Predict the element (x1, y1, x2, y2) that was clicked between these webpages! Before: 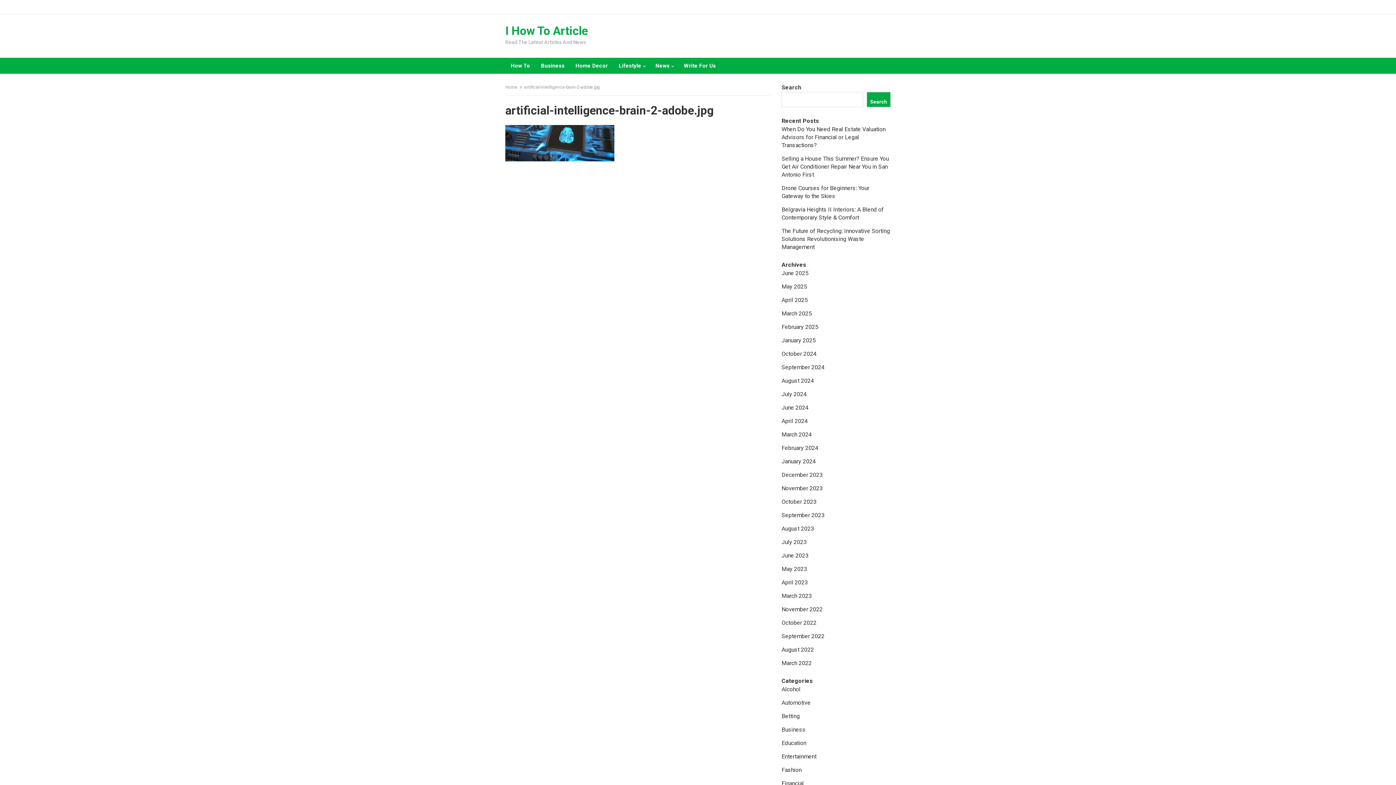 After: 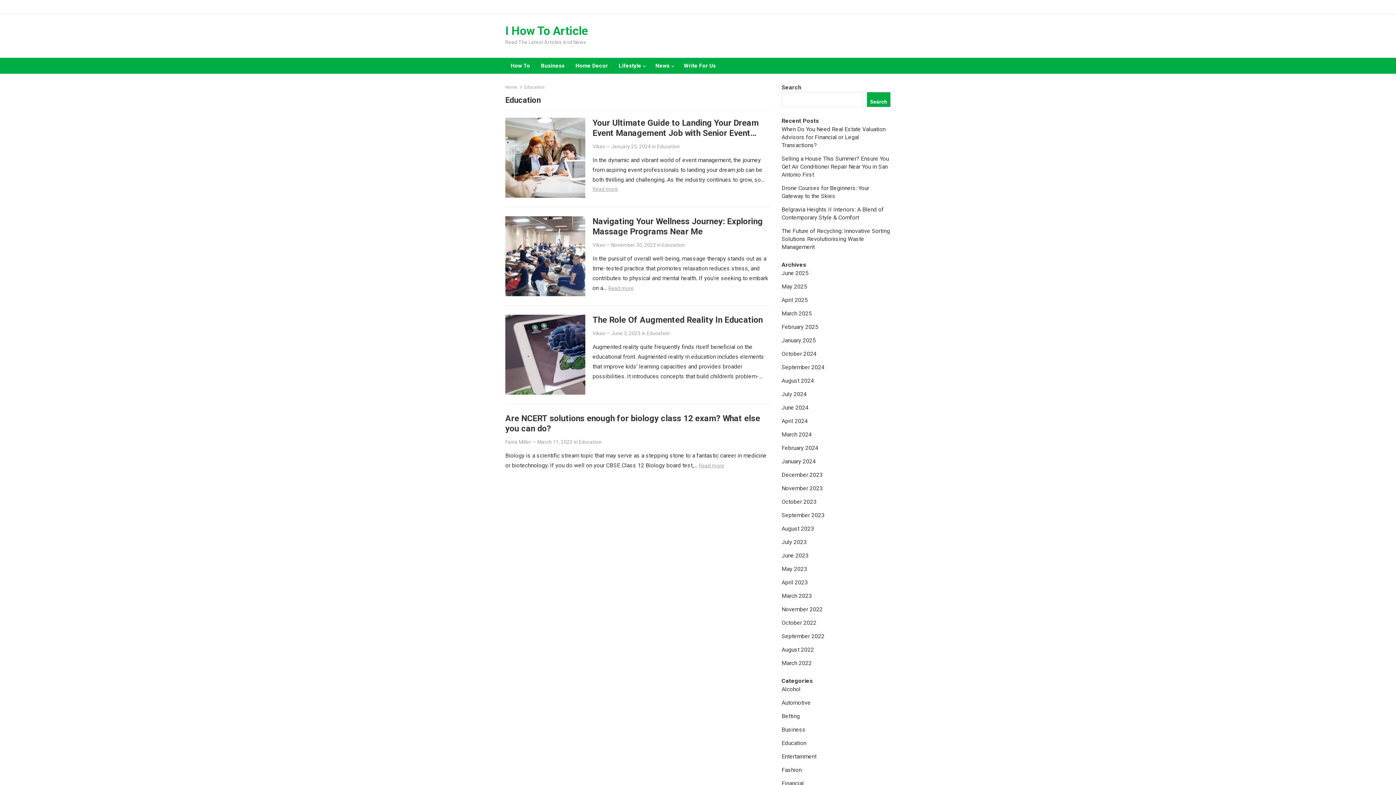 Action: label: Education bbox: (781, 740, 806, 746)